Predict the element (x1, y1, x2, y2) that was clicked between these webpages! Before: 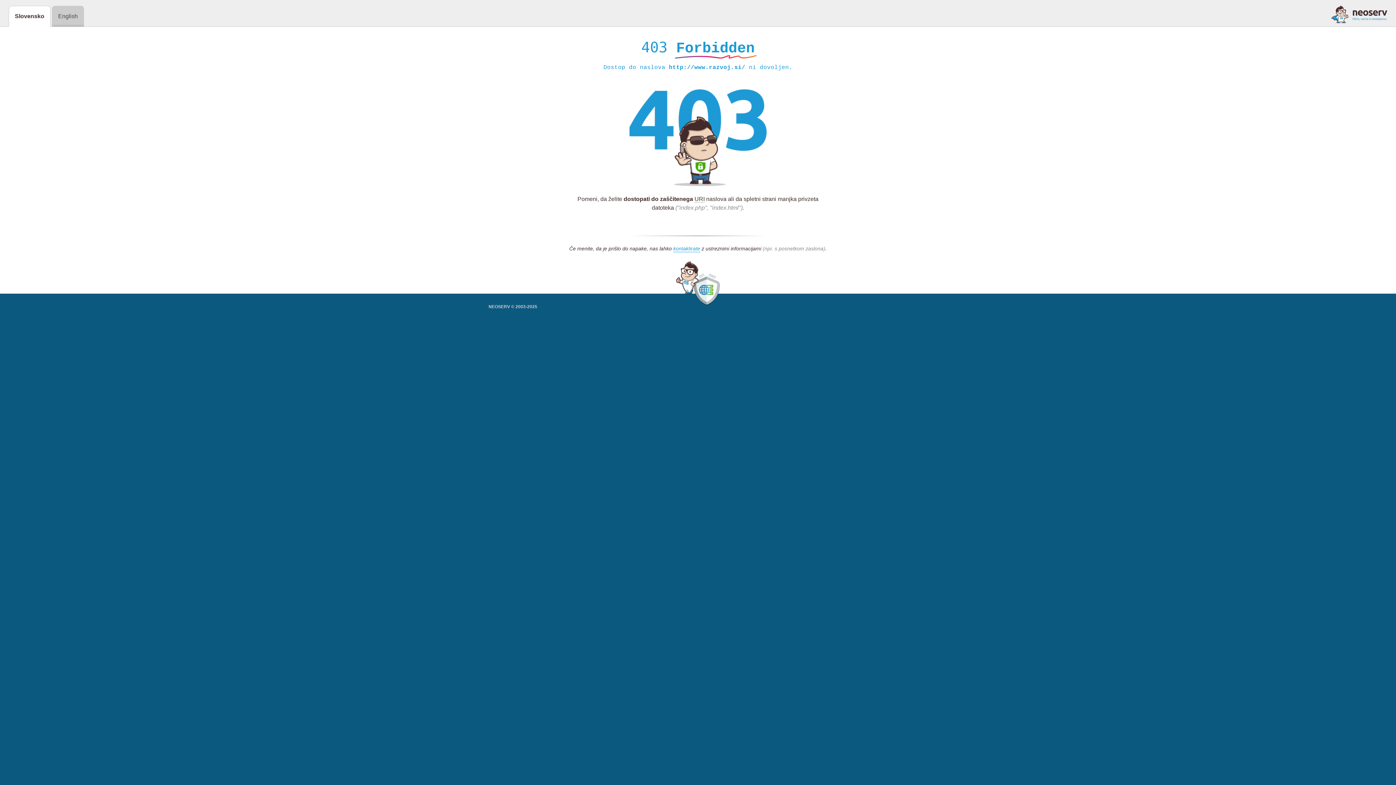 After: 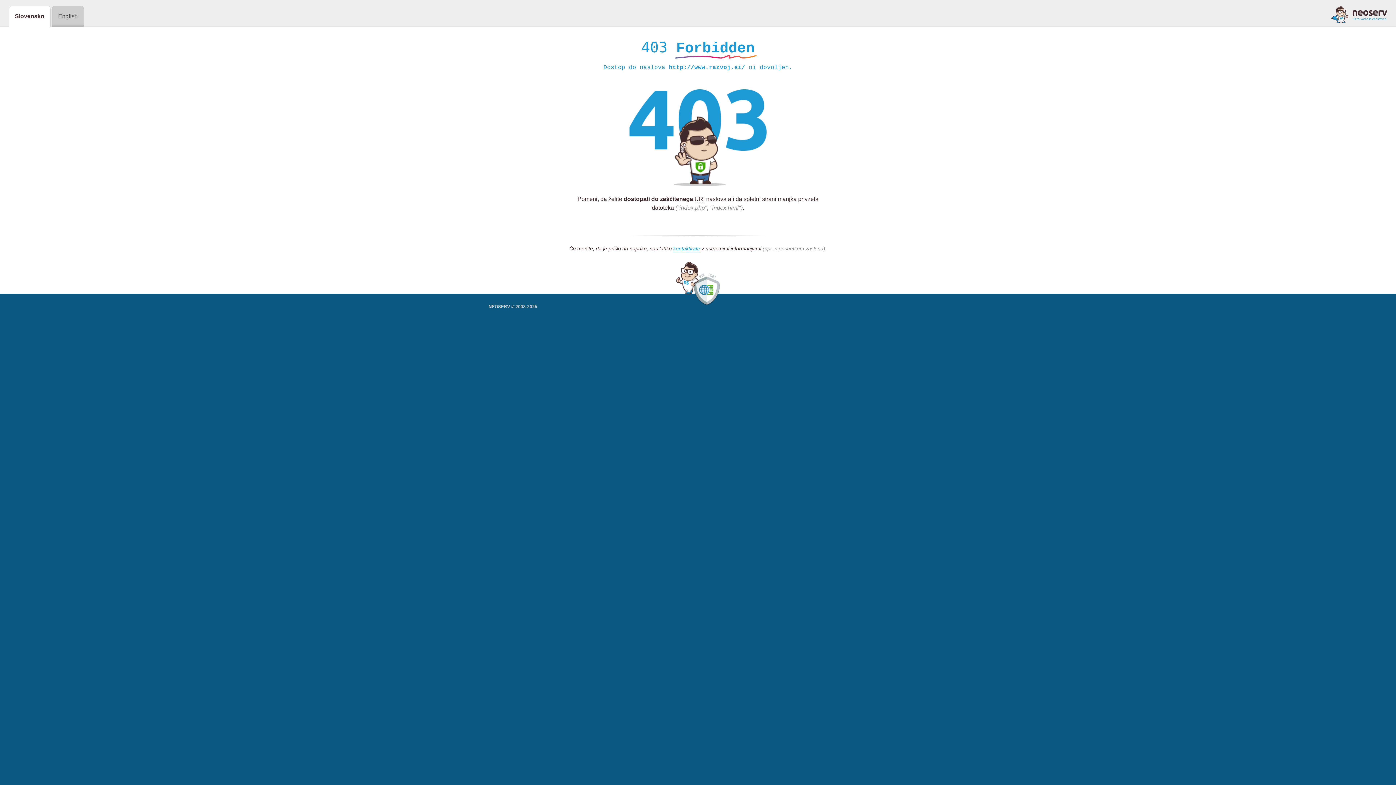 Action: bbox: (1331, 5, 1387, 23)